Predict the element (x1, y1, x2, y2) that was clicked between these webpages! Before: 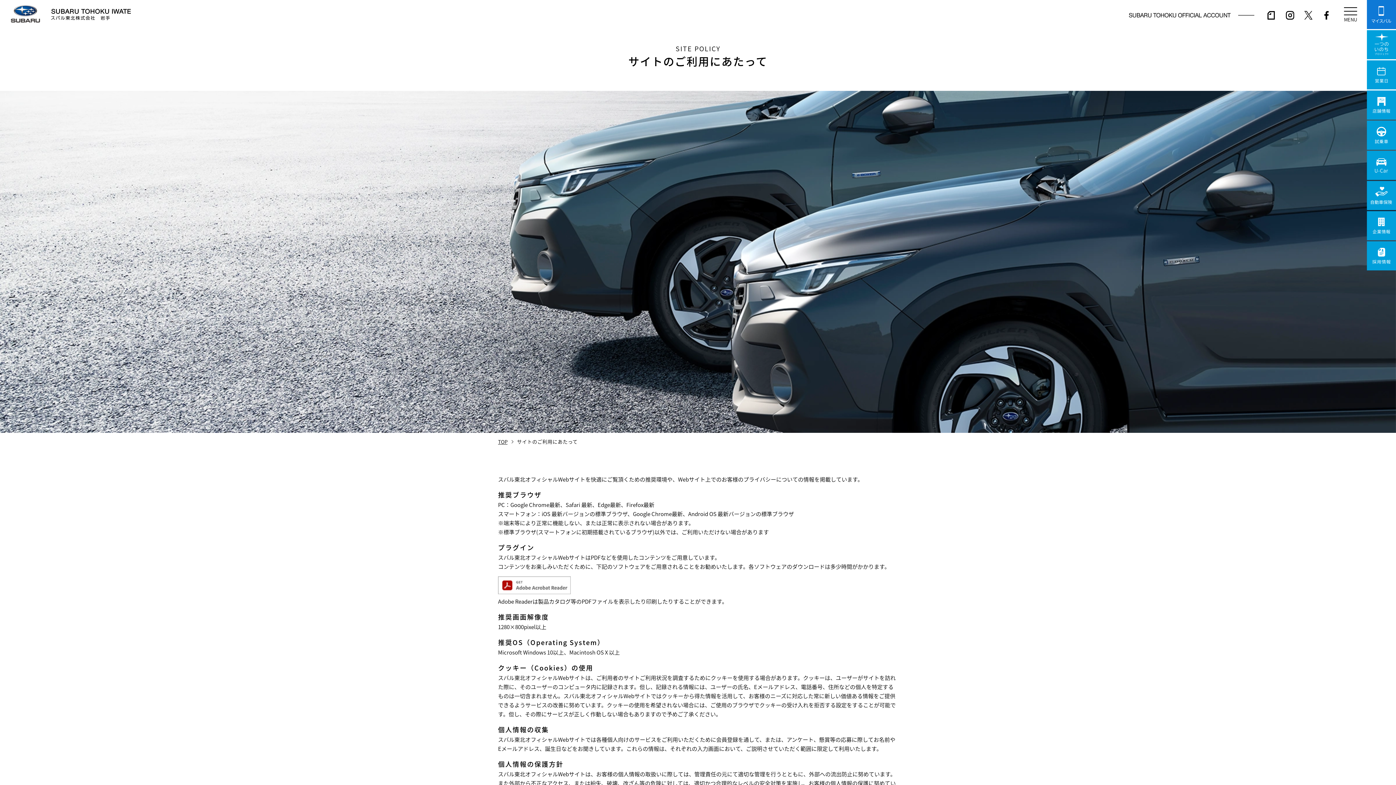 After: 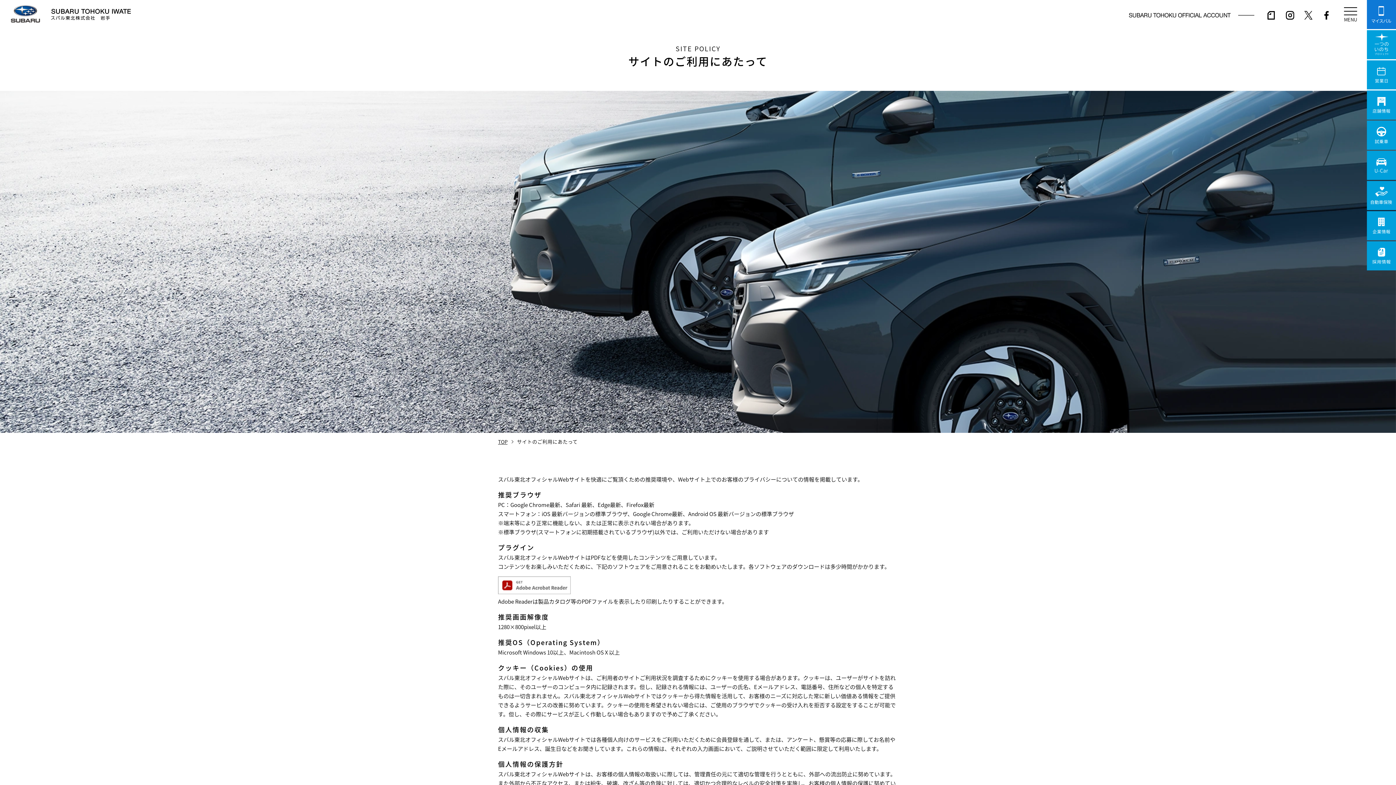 Action: bbox: (498, 576, 570, 597)